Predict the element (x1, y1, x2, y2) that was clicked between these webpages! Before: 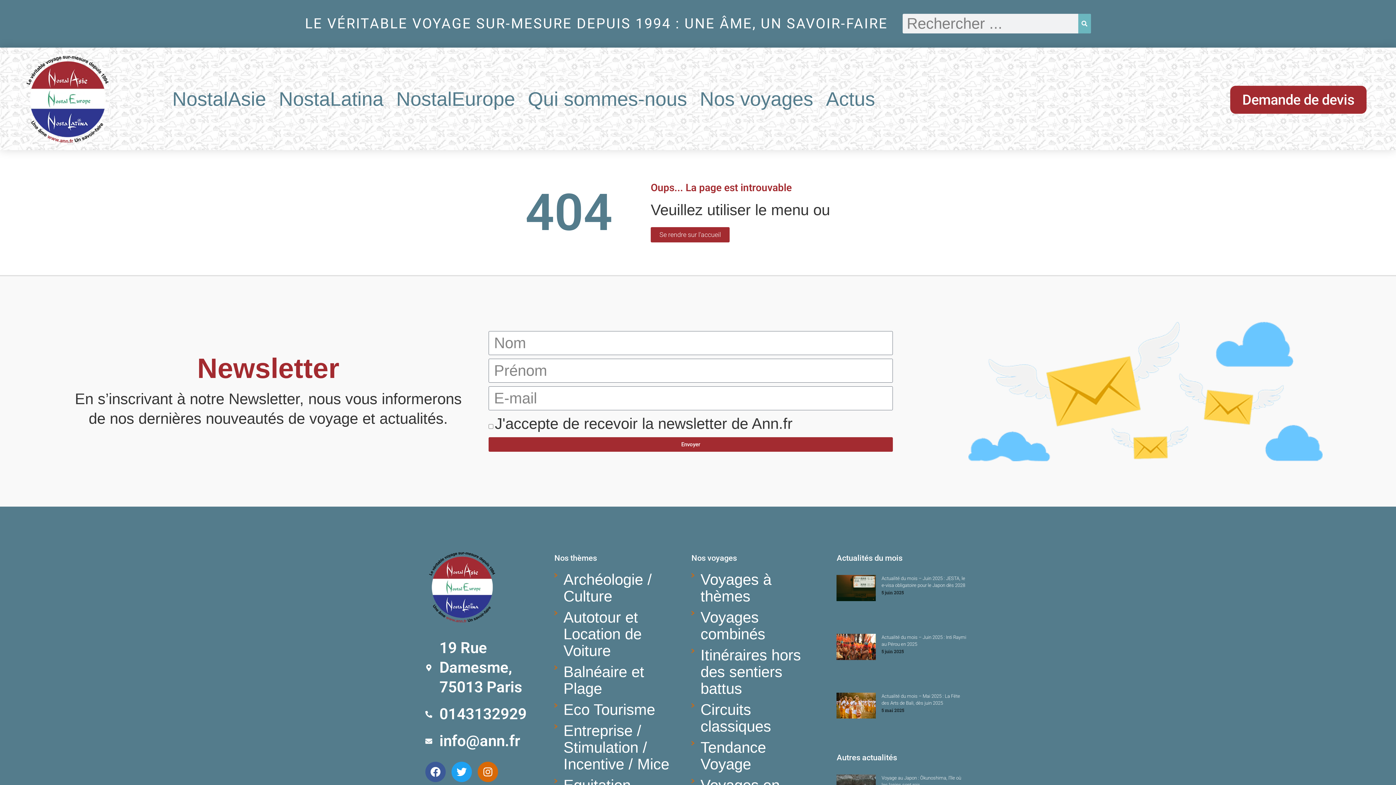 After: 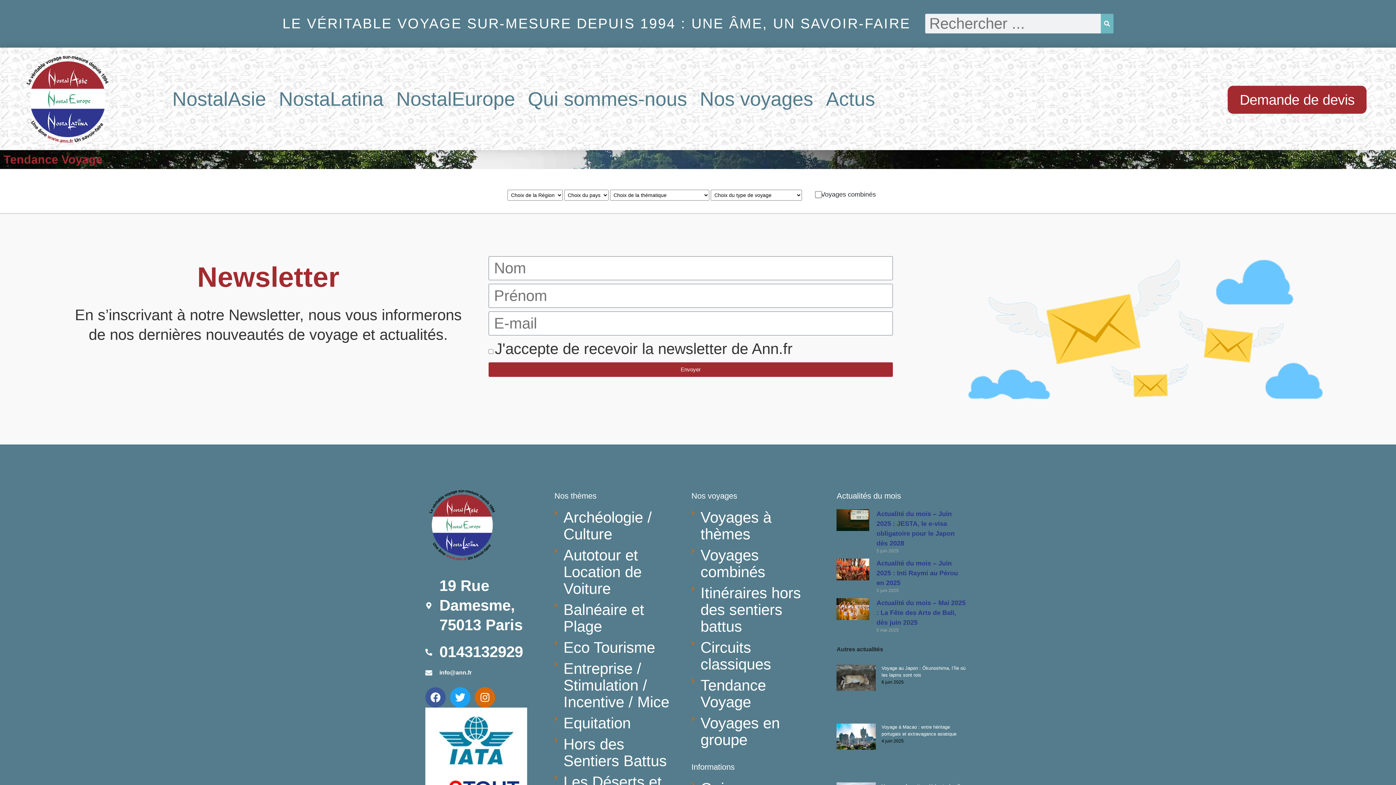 Action: label: Tendance Voyage bbox: (691, 736, 829, 776)